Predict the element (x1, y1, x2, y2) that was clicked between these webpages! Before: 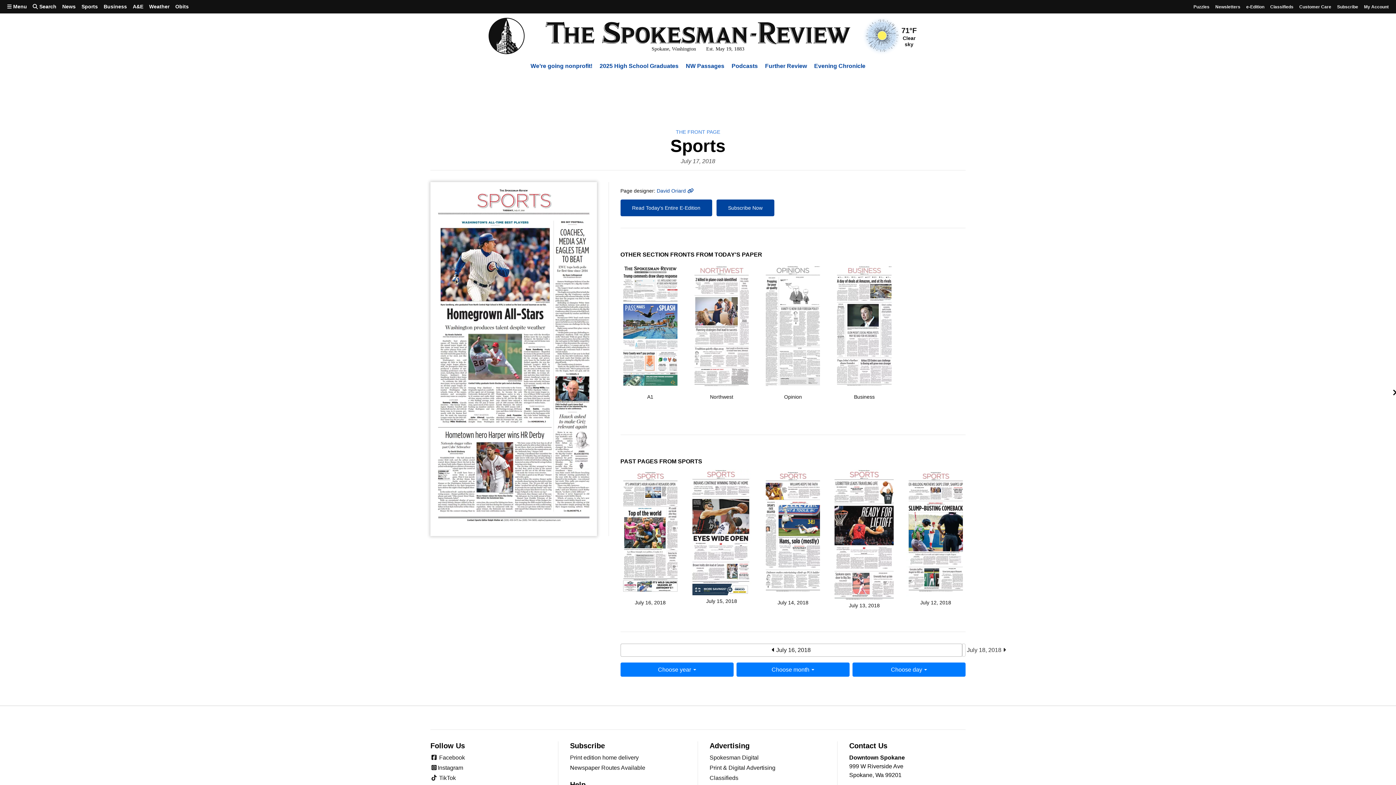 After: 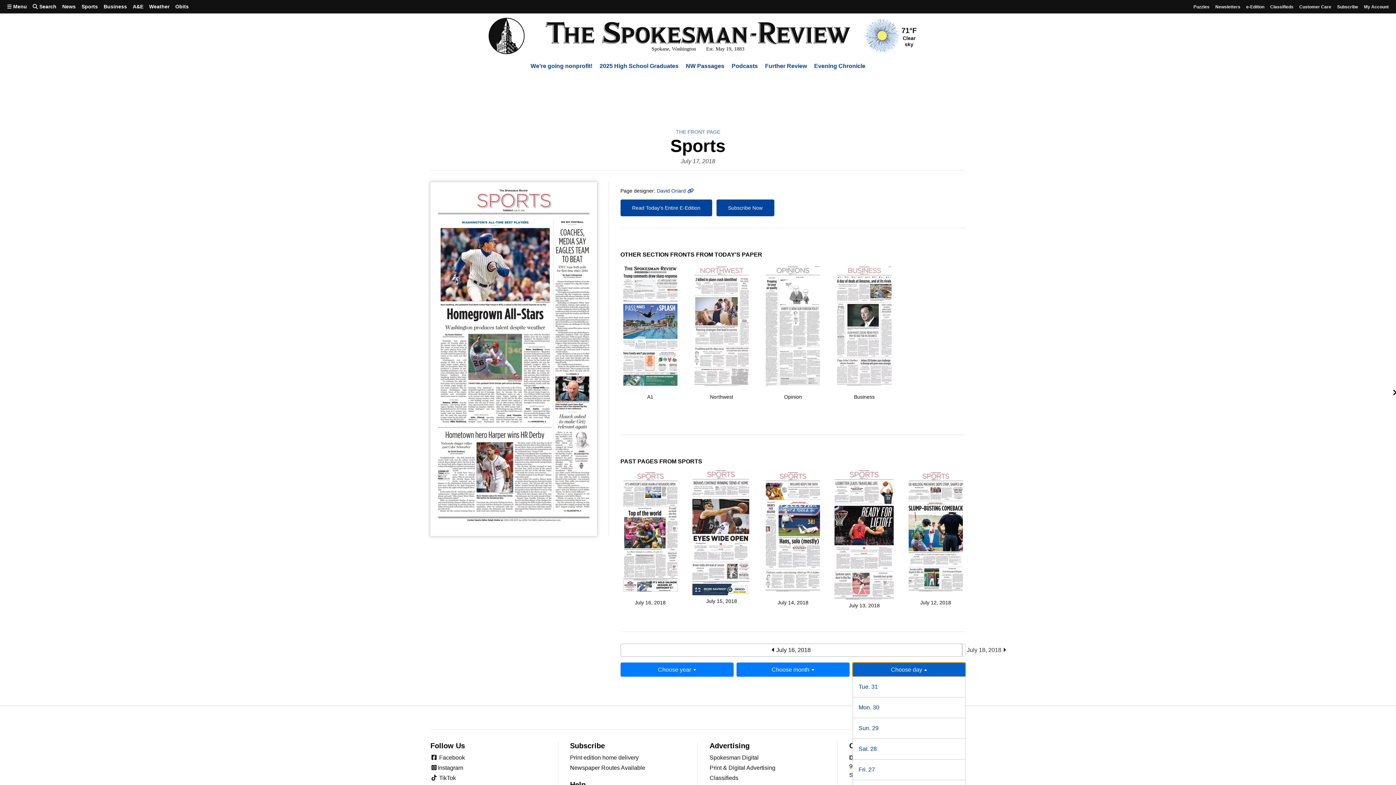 Action: bbox: (852, 662, 965, 677) label: Choose day